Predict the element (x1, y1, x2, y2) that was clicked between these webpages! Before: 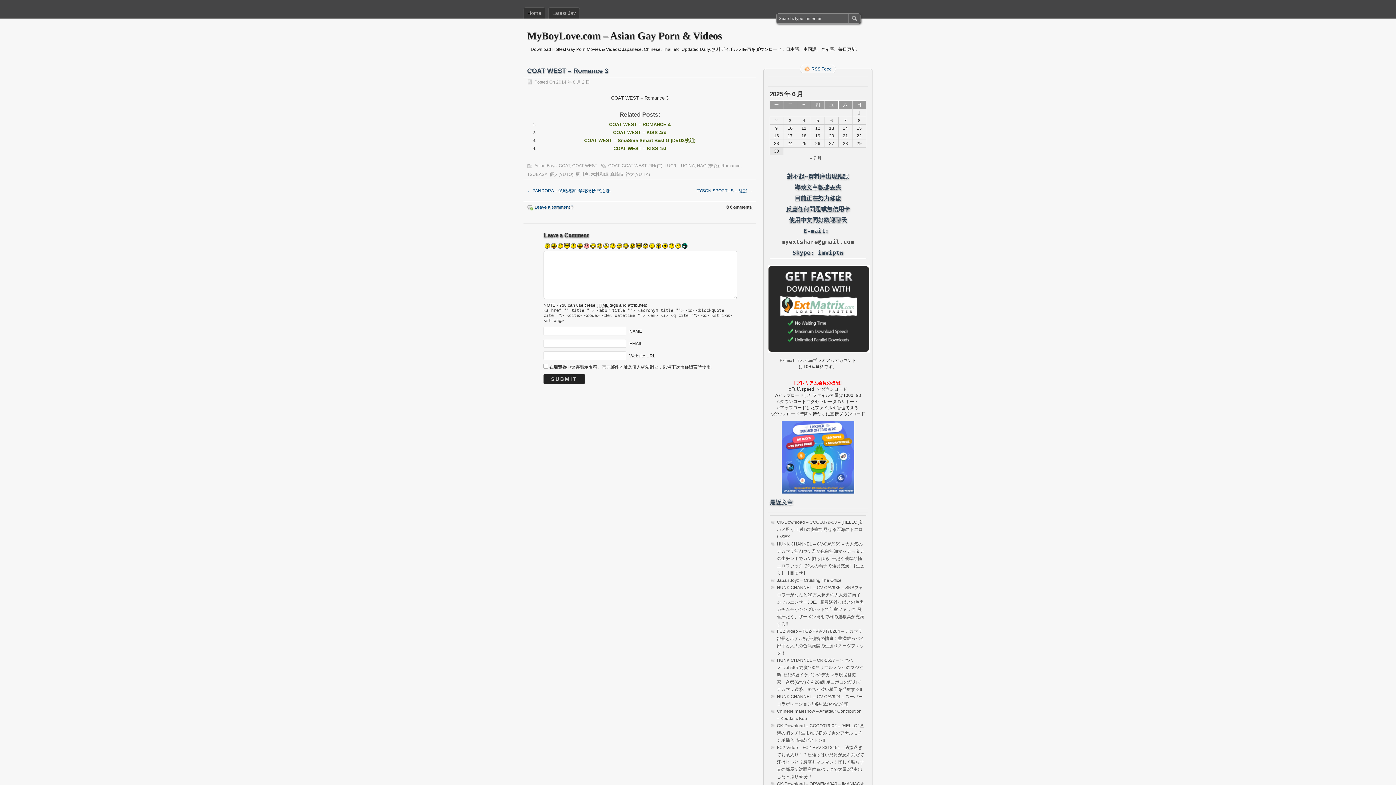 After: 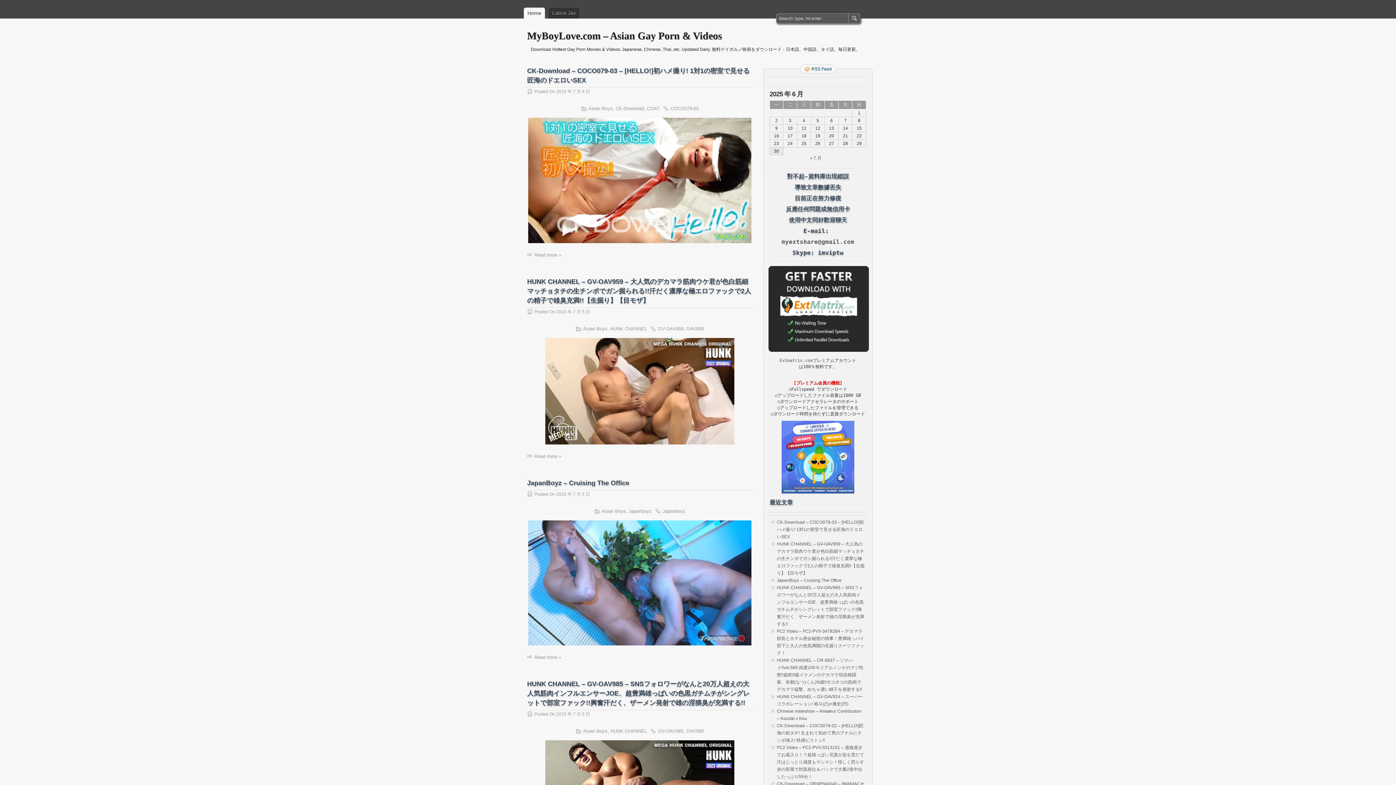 Action: bbox: (527, 30, 722, 41) label: MyBoyLove.com – Asian Gay Porn & Videos